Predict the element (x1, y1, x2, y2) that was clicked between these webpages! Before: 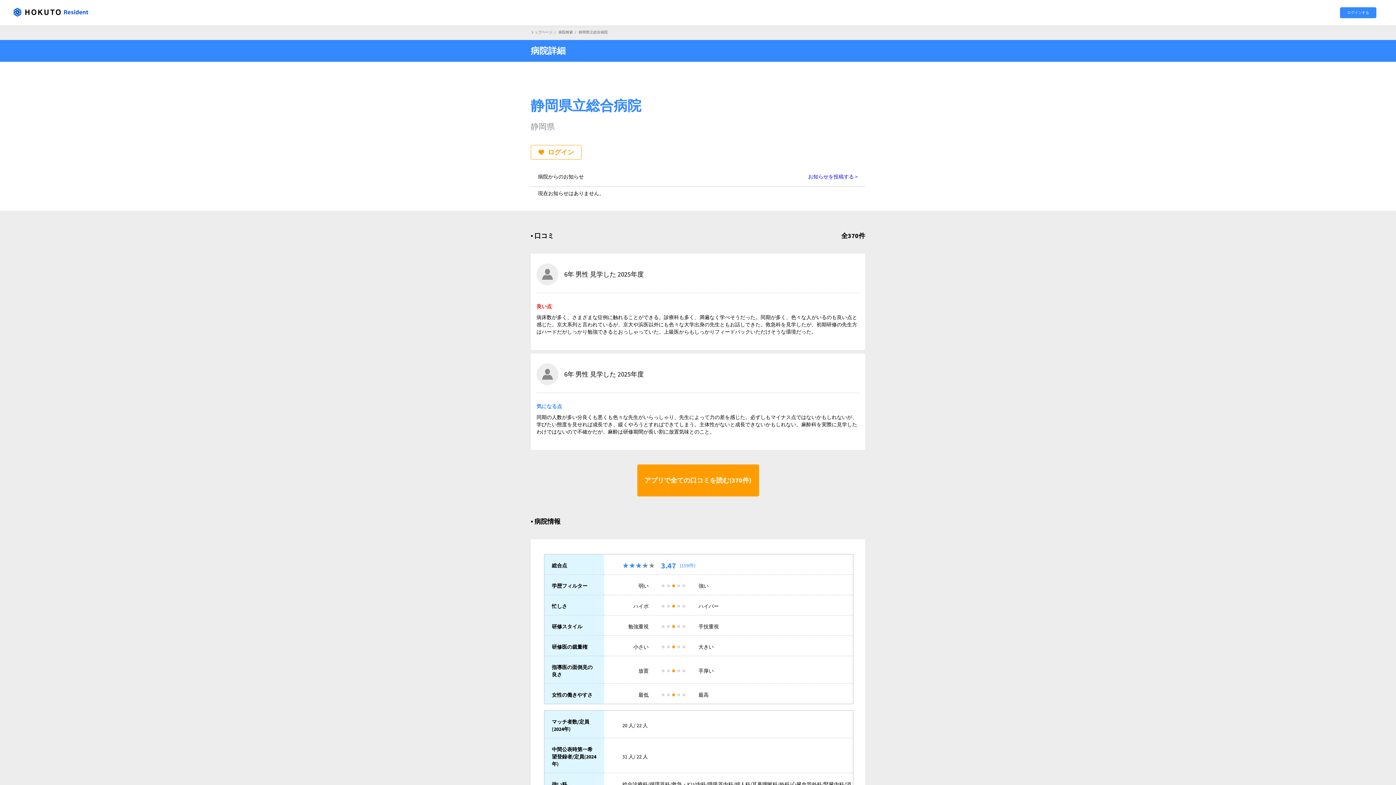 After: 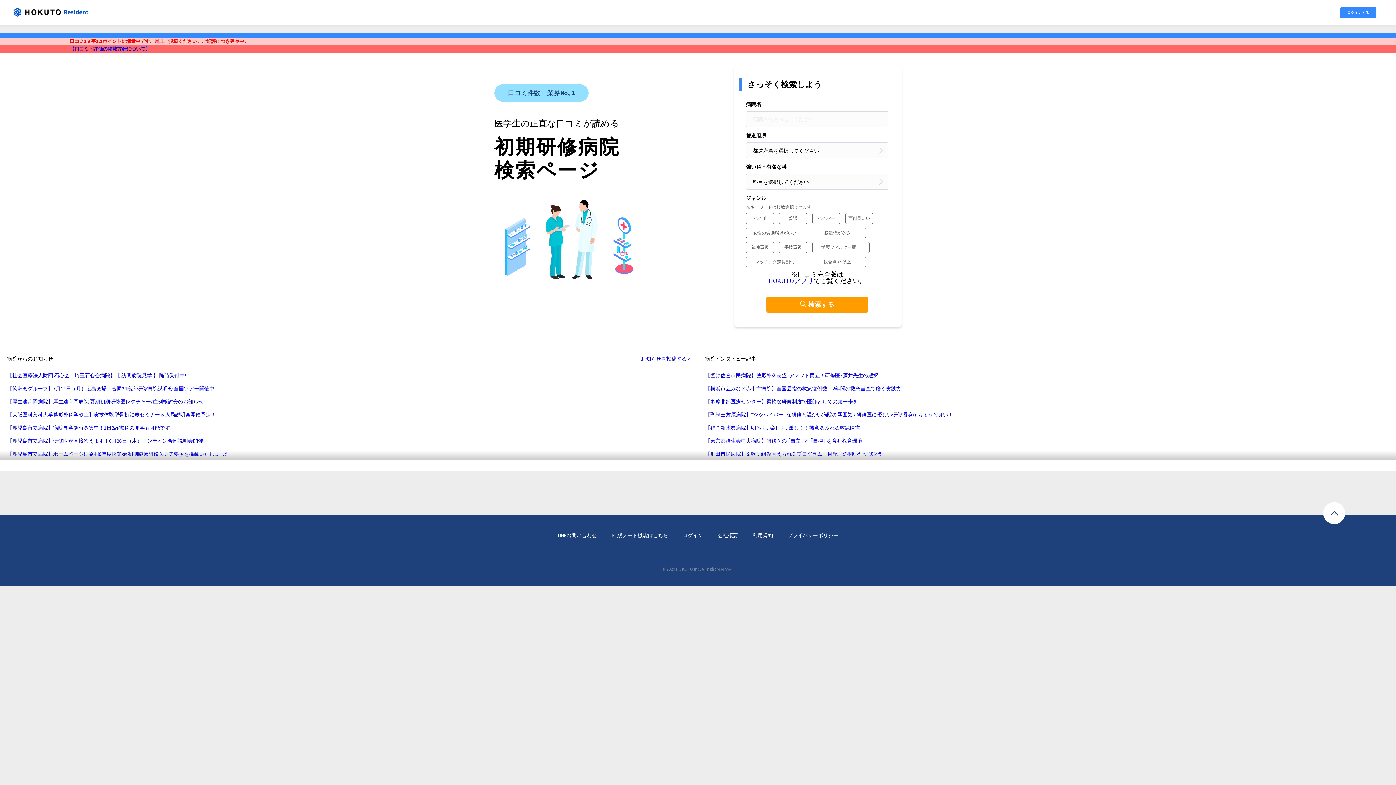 Action: bbox: (10, 5, 90, 20)